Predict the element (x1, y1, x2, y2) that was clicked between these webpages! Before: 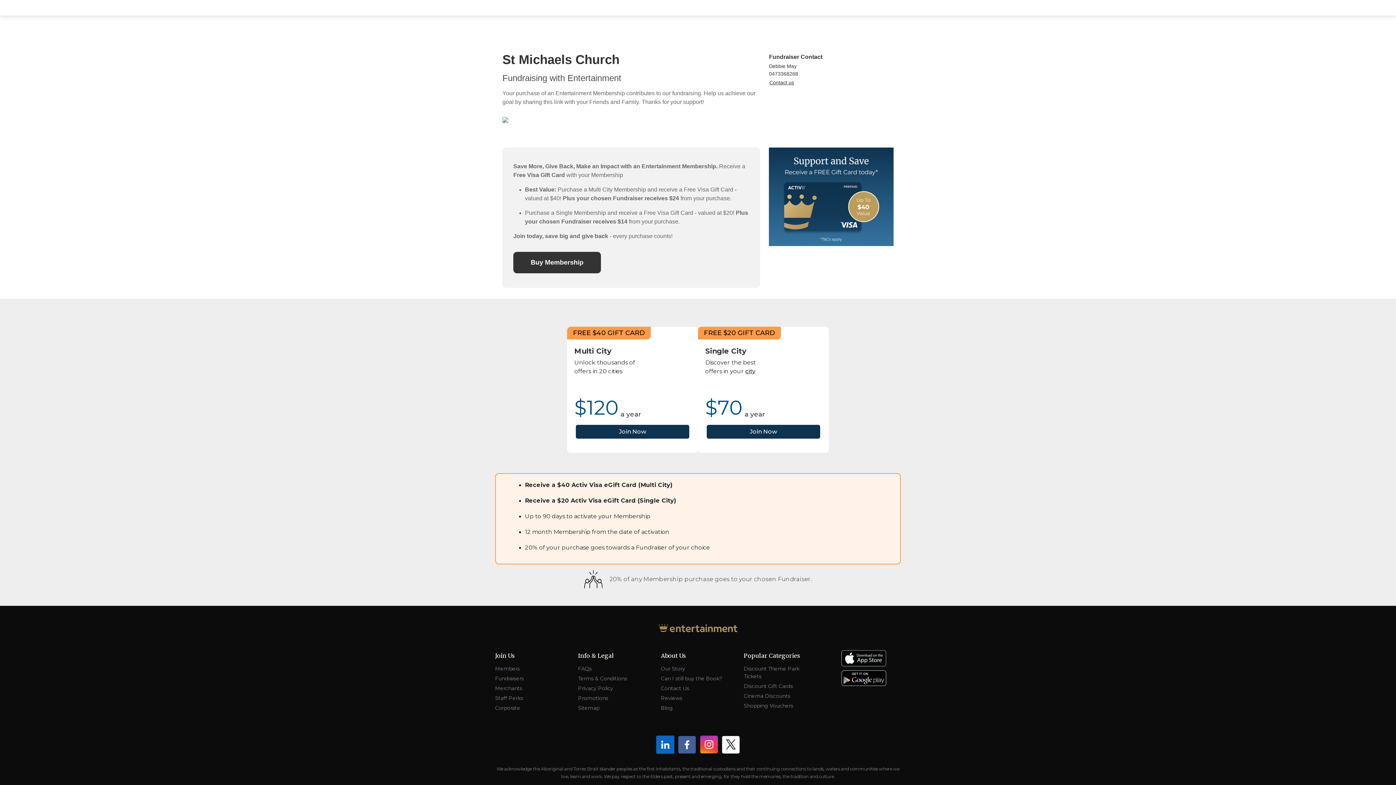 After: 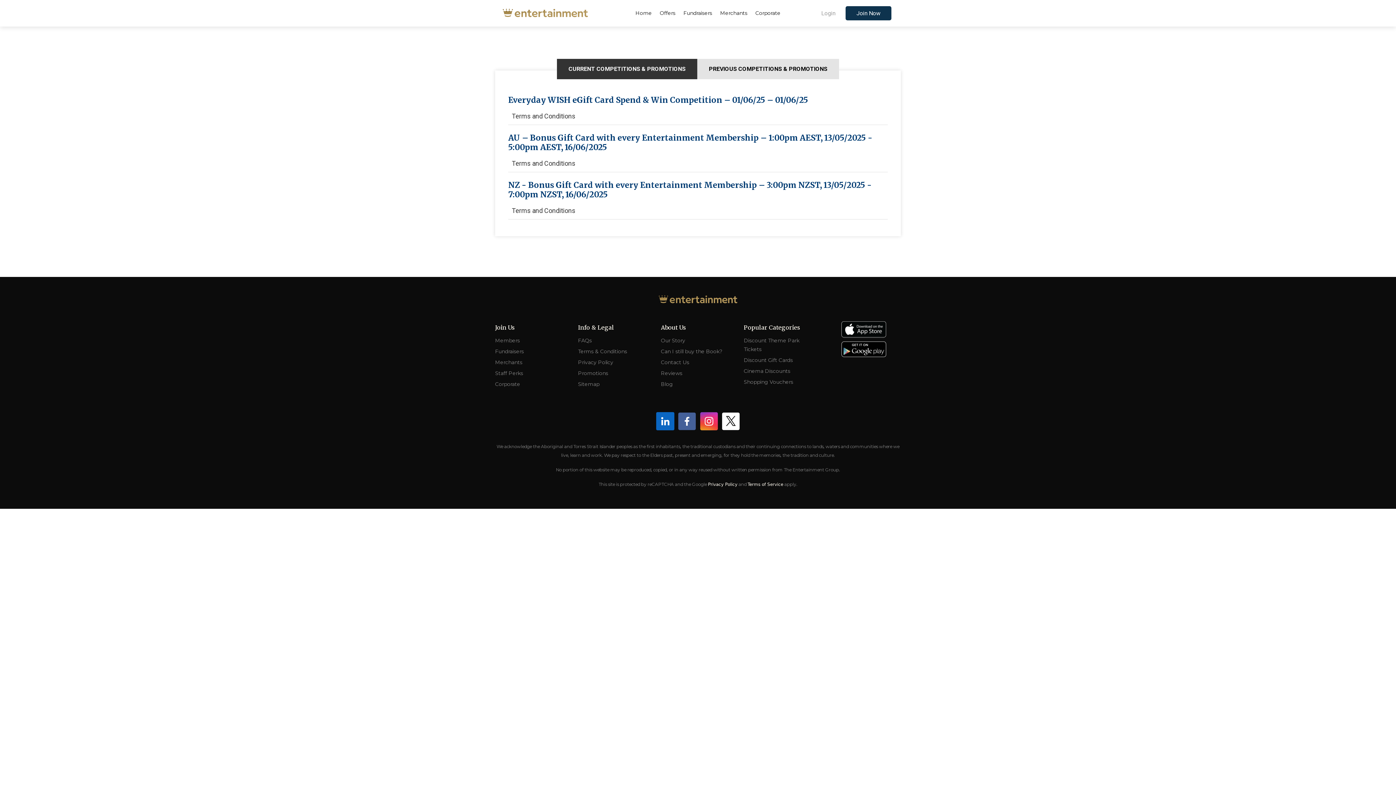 Action: bbox: (578, 693, 608, 703) label: Promotions